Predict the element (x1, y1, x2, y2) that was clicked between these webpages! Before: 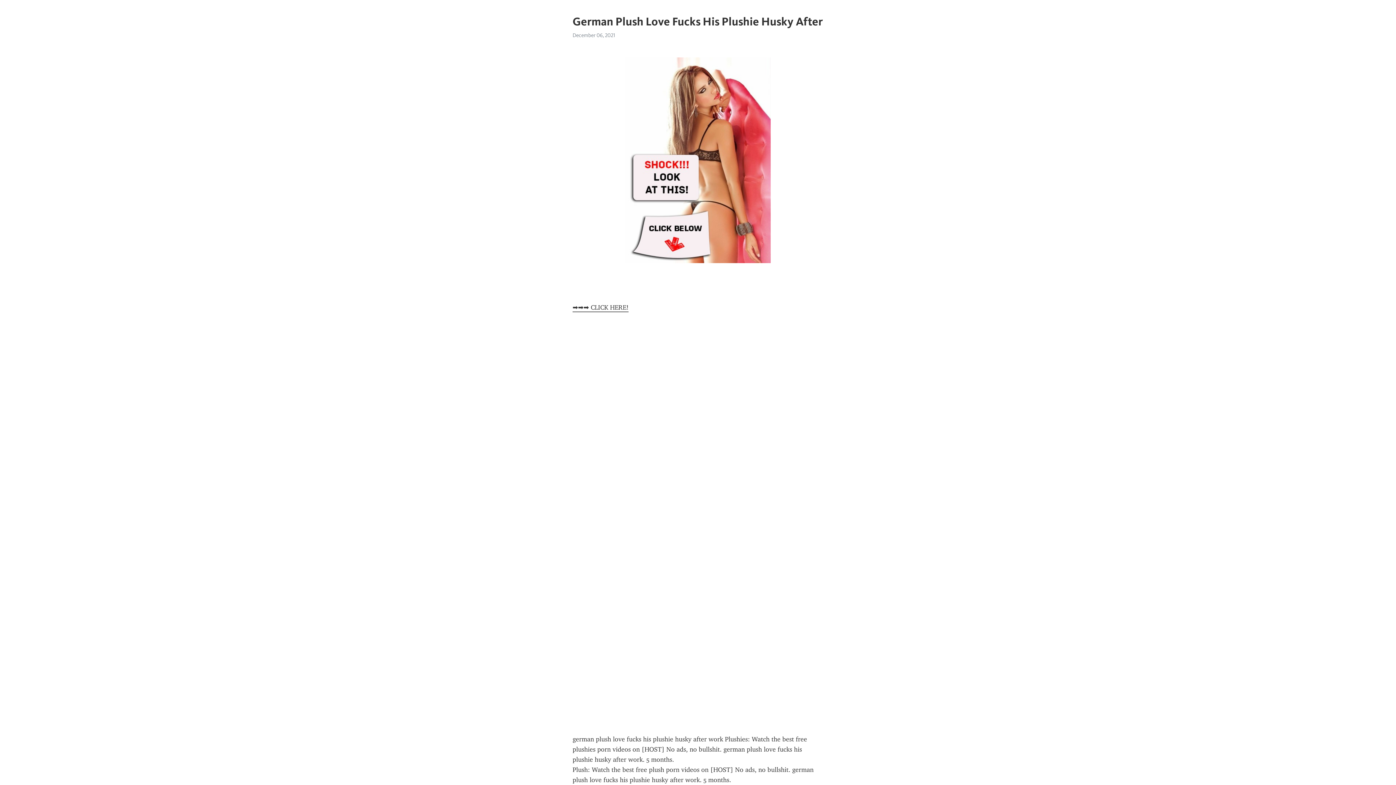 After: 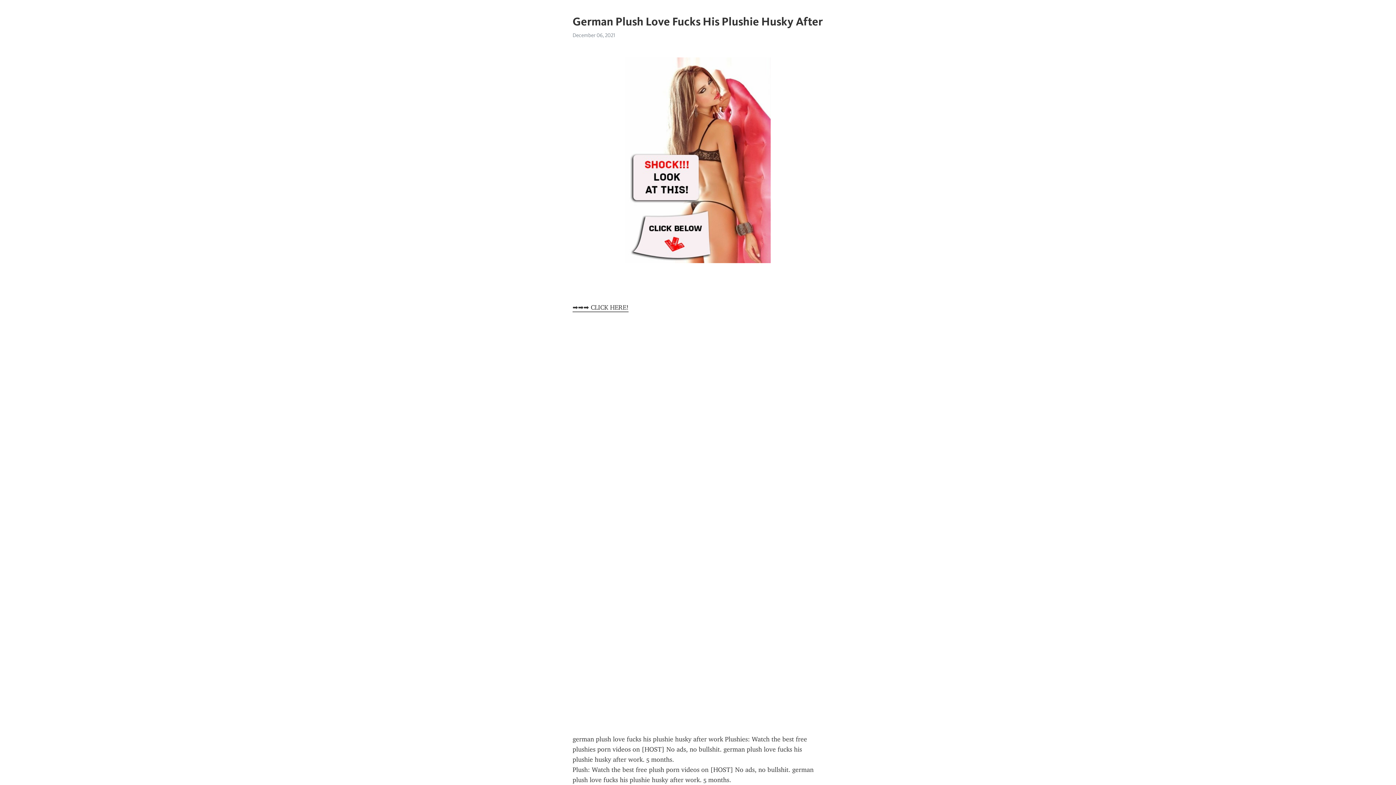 Action: bbox: (572, 303, 628, 312) label: ➡➡➡ CLICK HERE!